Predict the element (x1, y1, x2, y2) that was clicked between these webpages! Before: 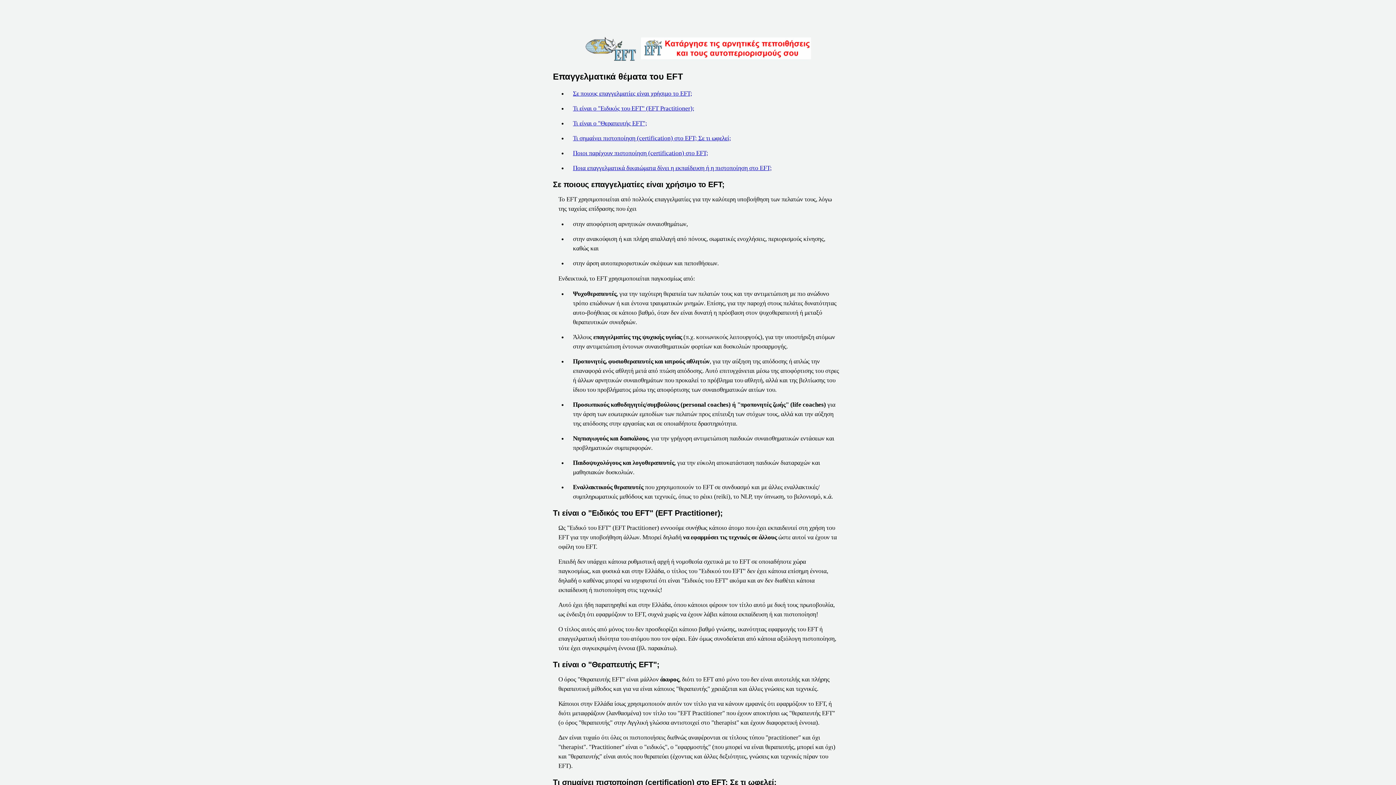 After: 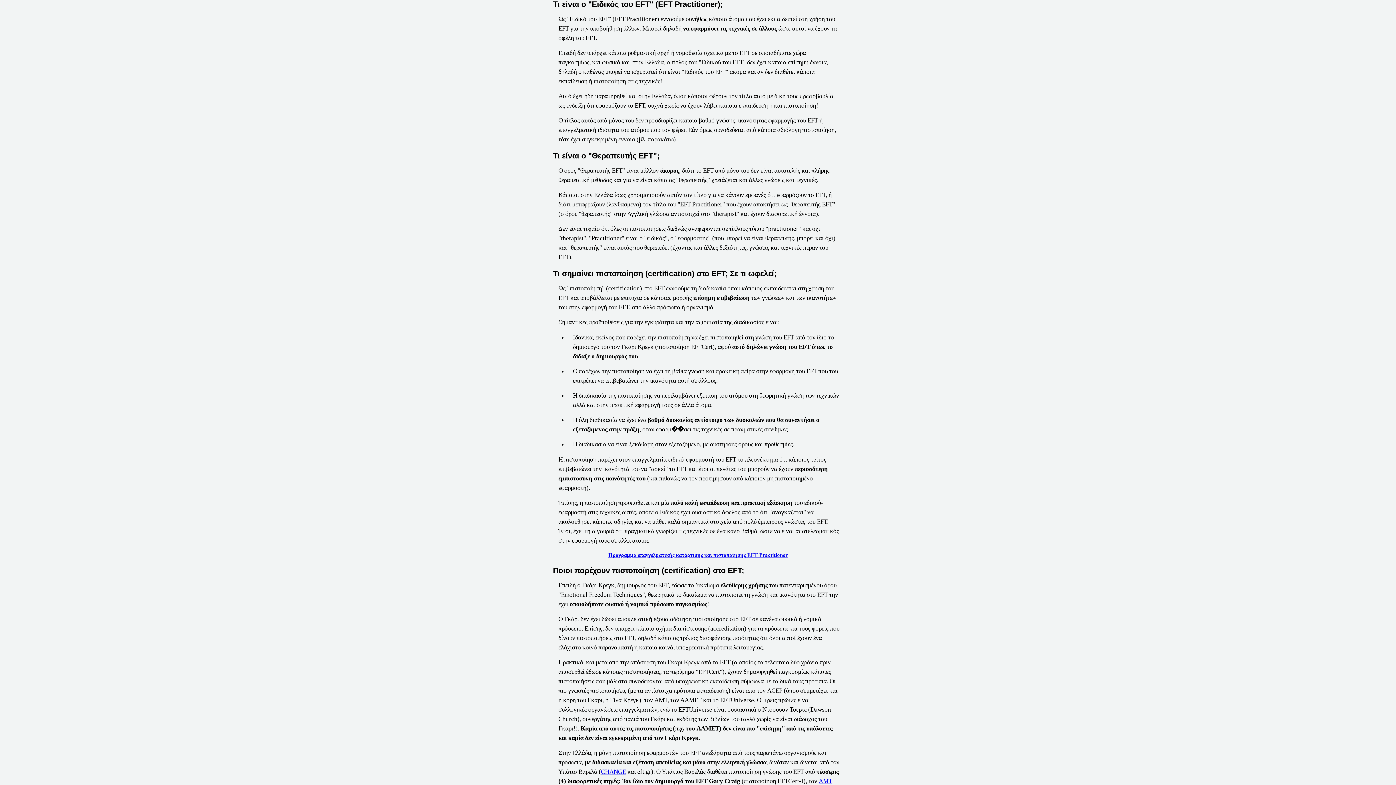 Action: bbox: (573, 105, 694, 112) label: Τι είναι ο "Ειδικός του EFT" (EFT Practitioner);